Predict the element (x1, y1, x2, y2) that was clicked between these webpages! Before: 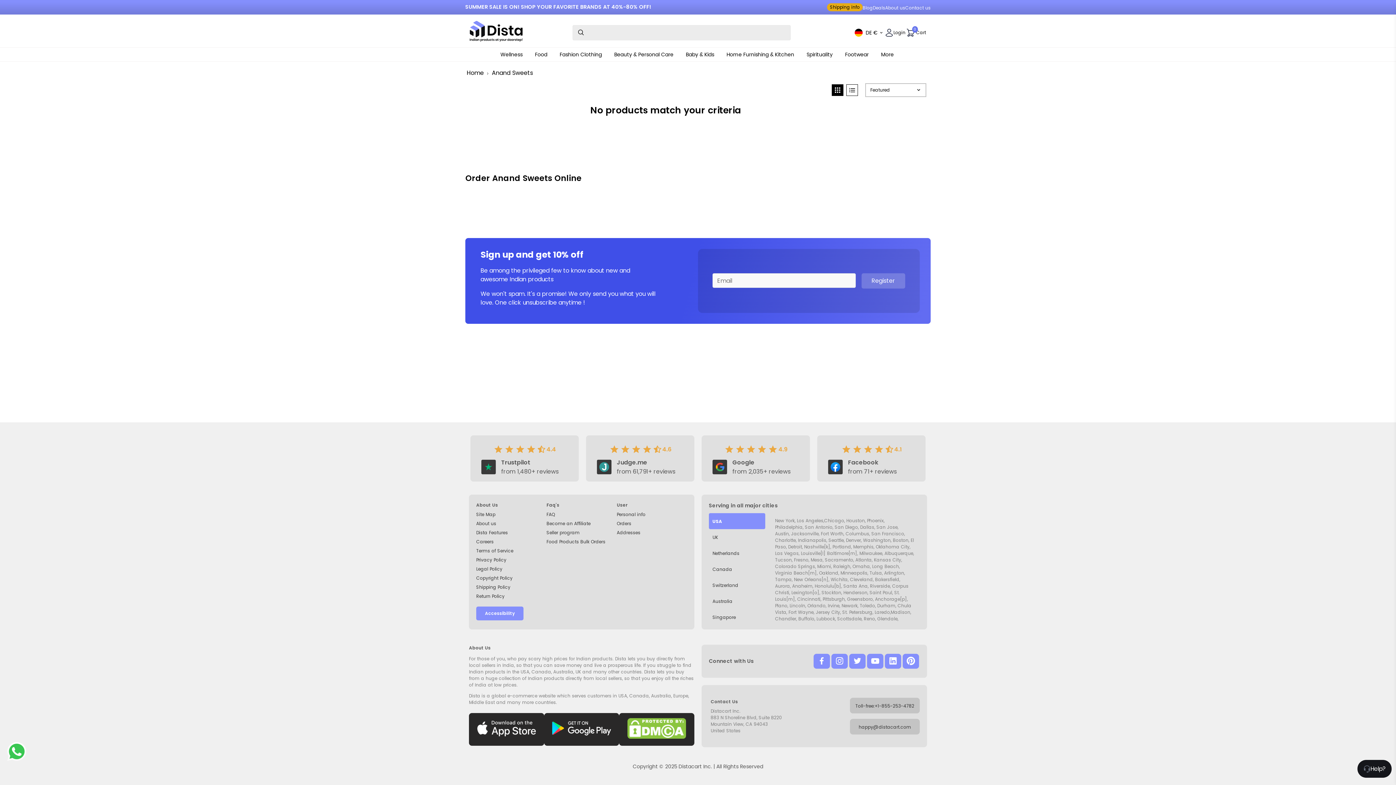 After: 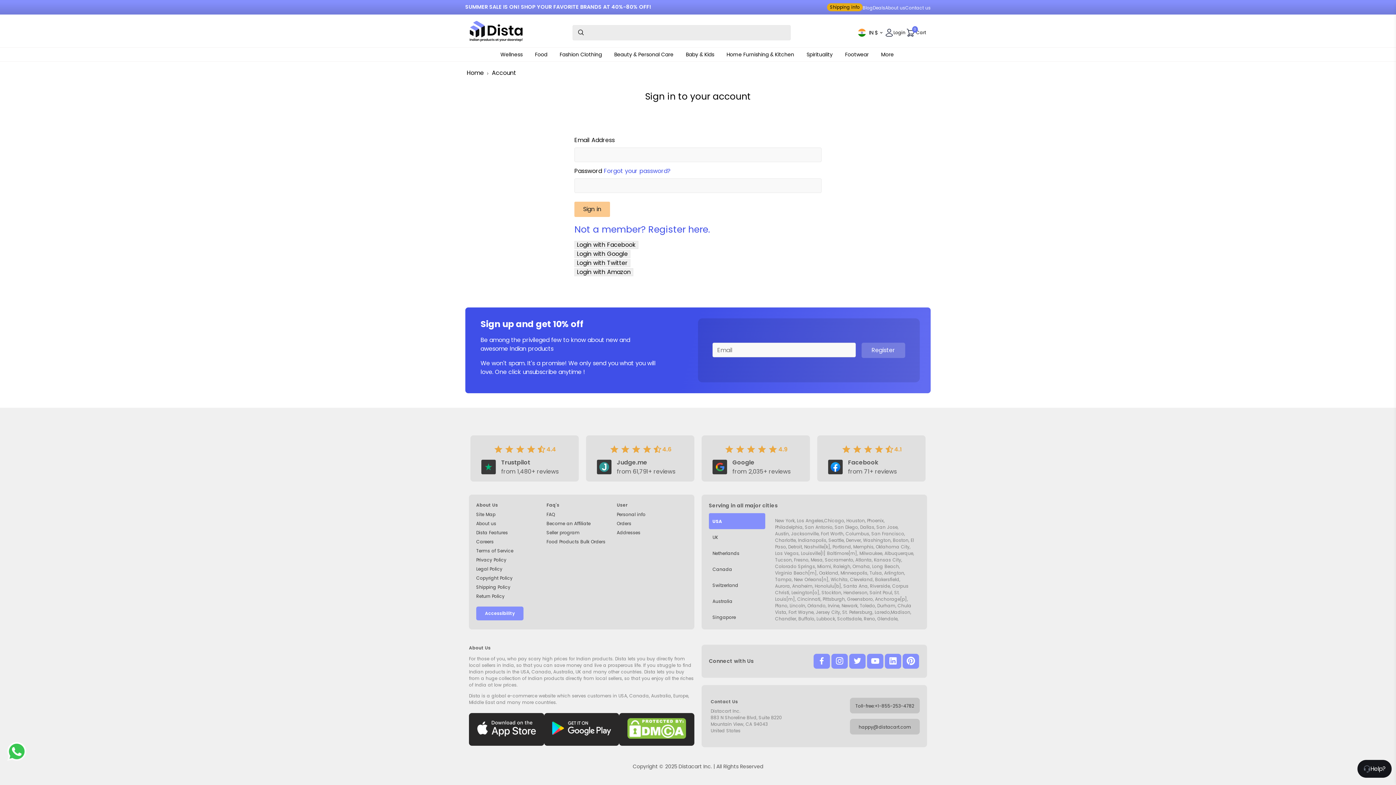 Action: bbox: (616, 529, 645, 536) label: Addresses